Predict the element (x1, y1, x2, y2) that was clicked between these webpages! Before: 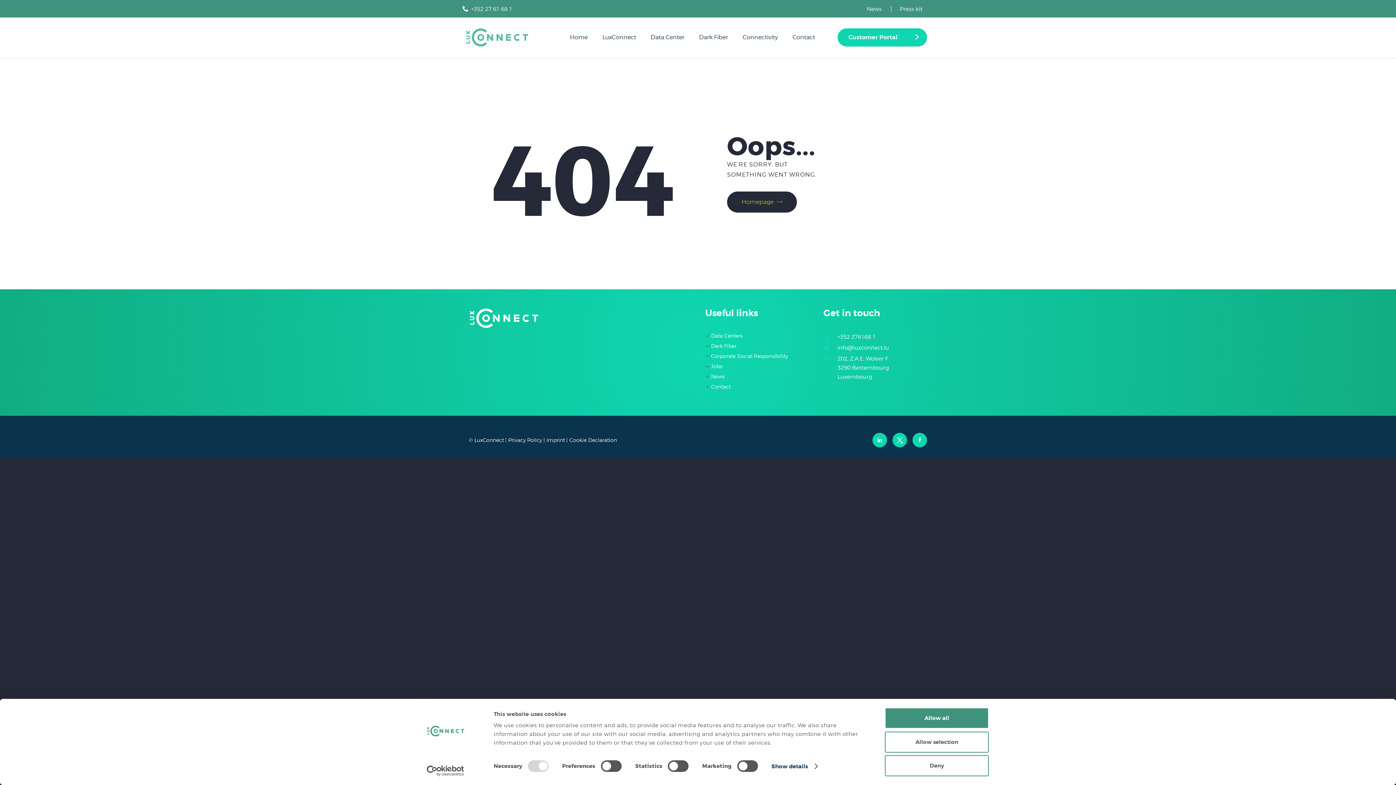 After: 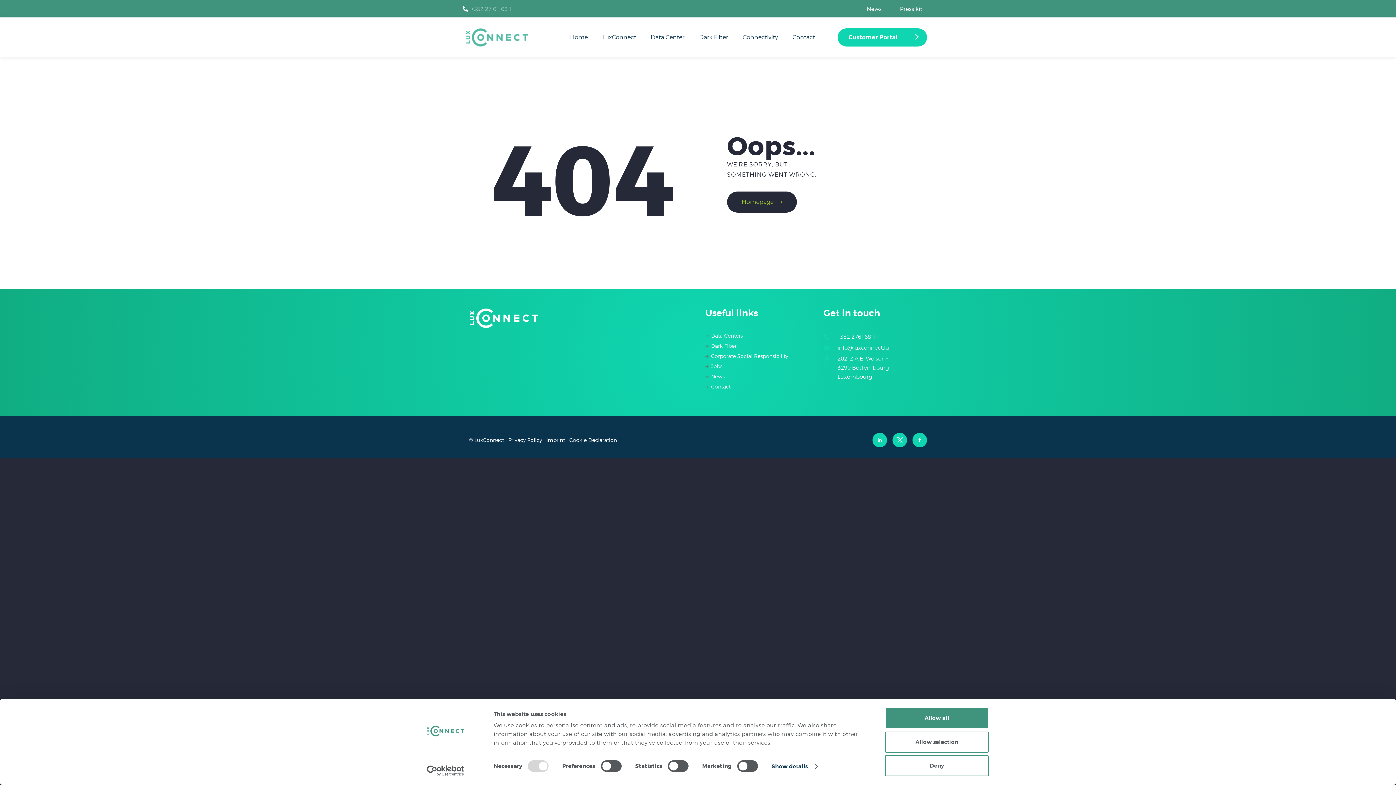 Action: bbox: (471, 3, 512, 15) label: +352 27 61 68 1